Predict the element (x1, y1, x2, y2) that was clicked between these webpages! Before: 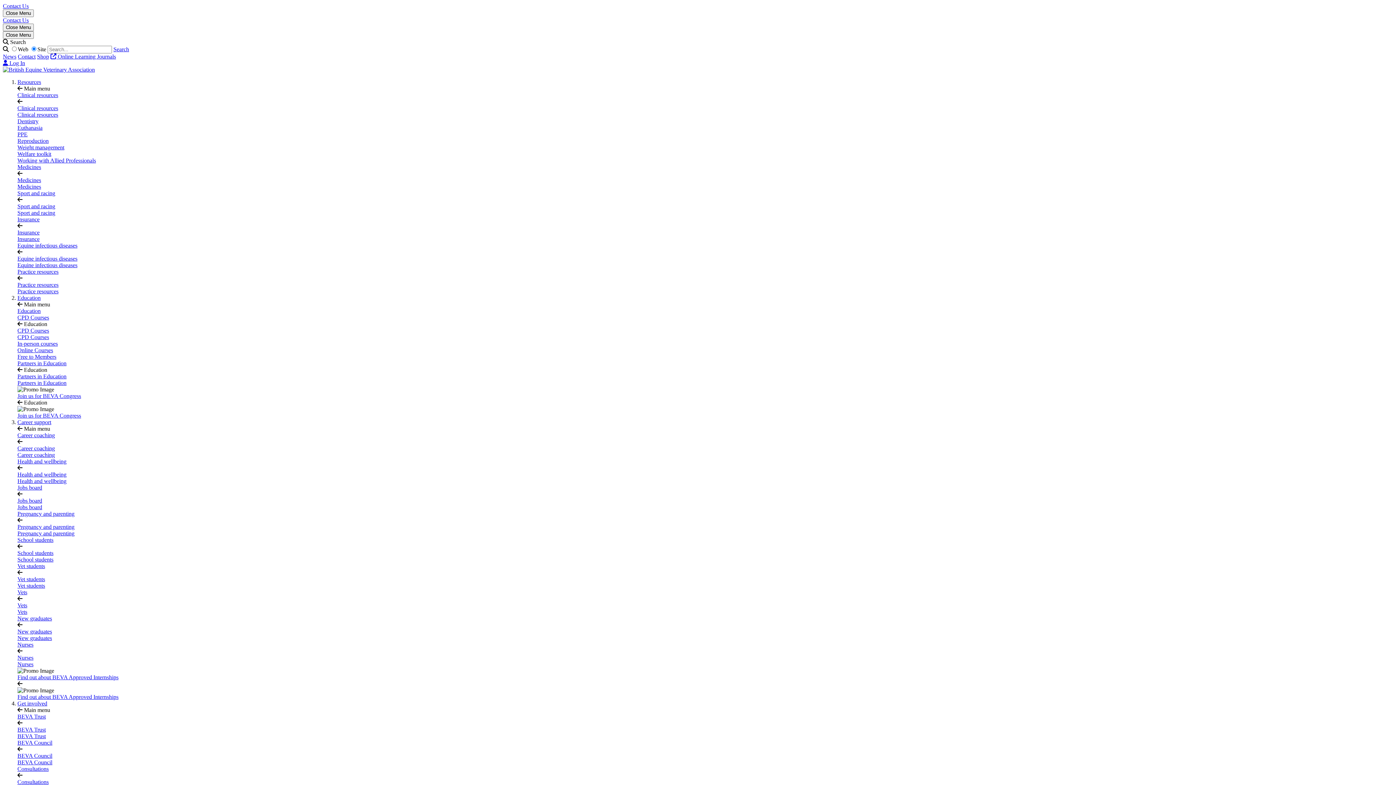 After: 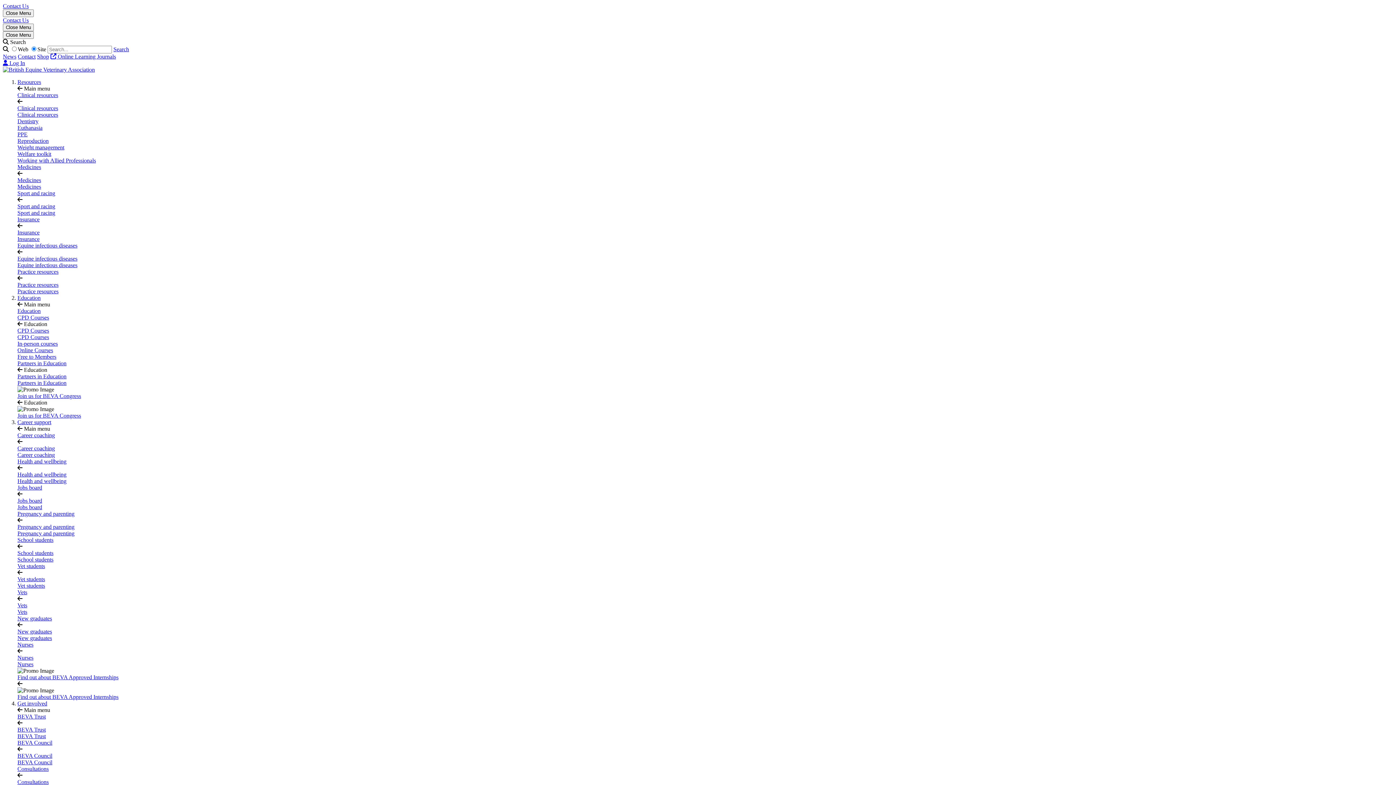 Action: label: Jobs board bbox: (17, 497, 42, 504)